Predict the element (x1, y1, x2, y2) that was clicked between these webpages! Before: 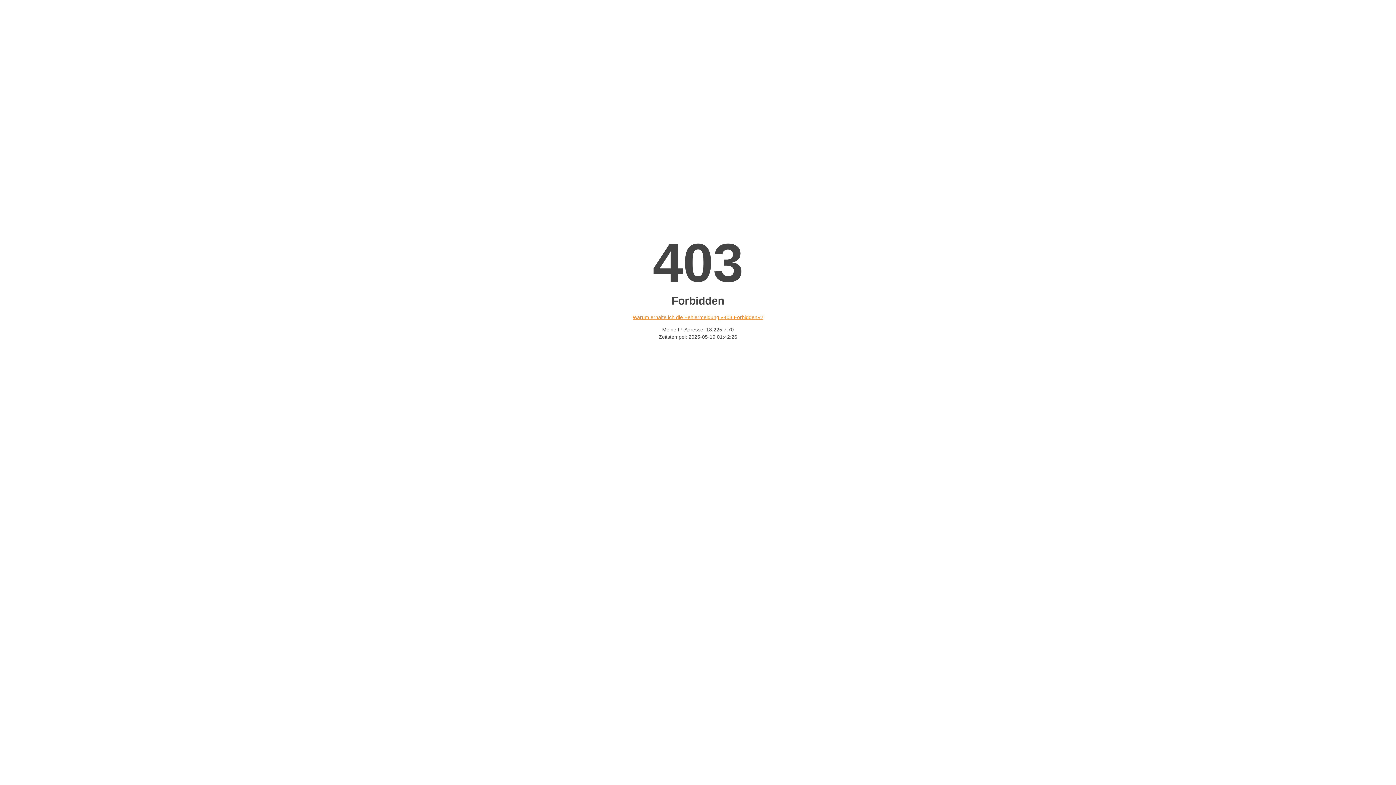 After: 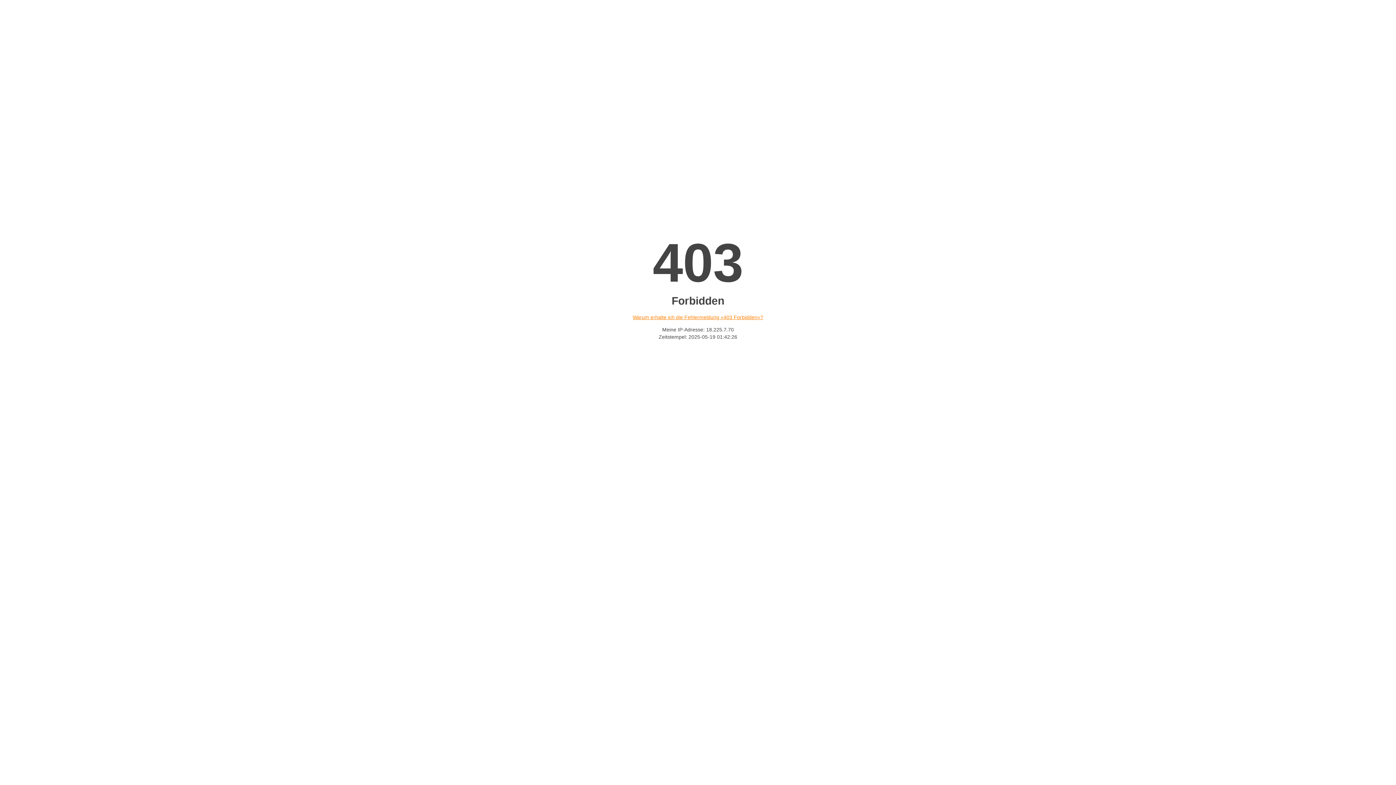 Action: label: Warum erhalte ich die Fehlermeldung «403 Forbidden»? bbox: (632, 314, 763, 320)